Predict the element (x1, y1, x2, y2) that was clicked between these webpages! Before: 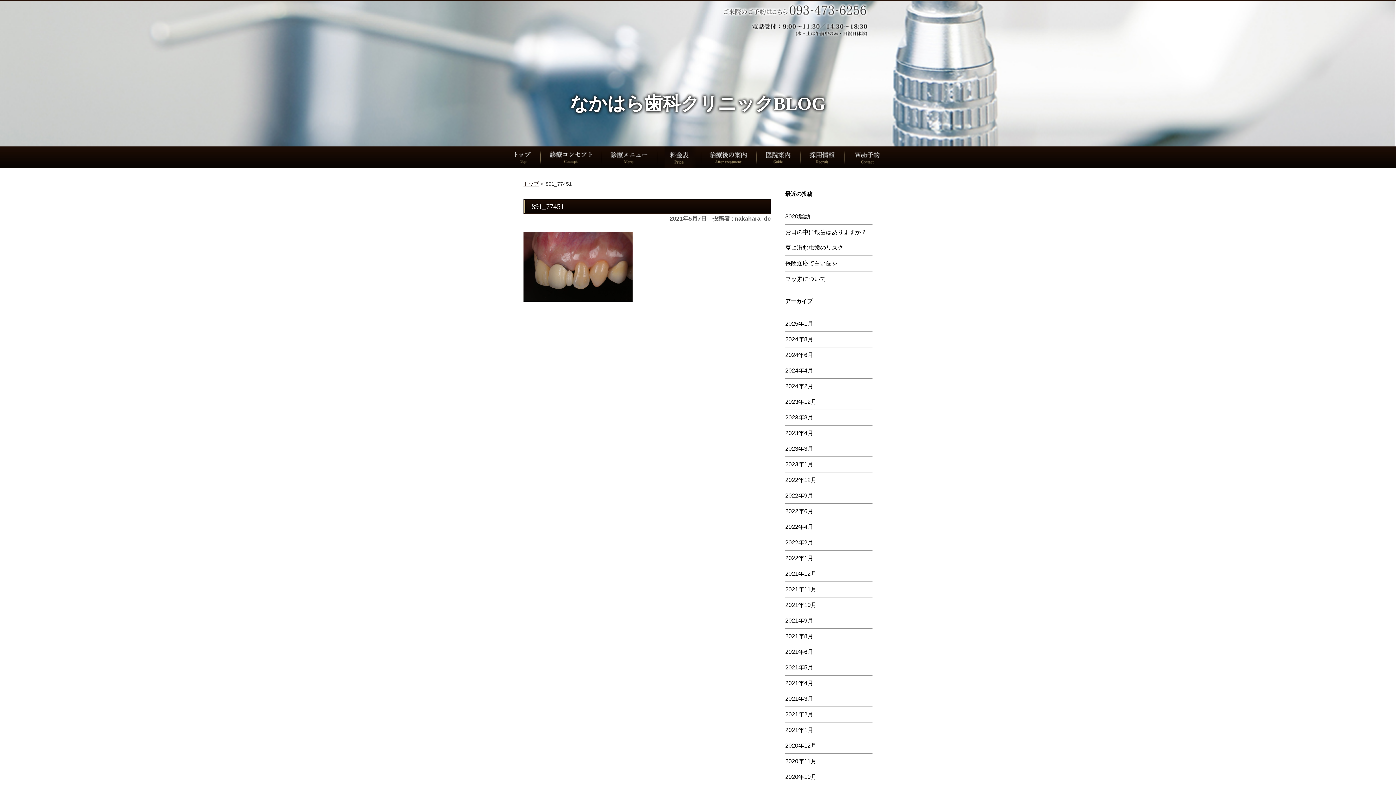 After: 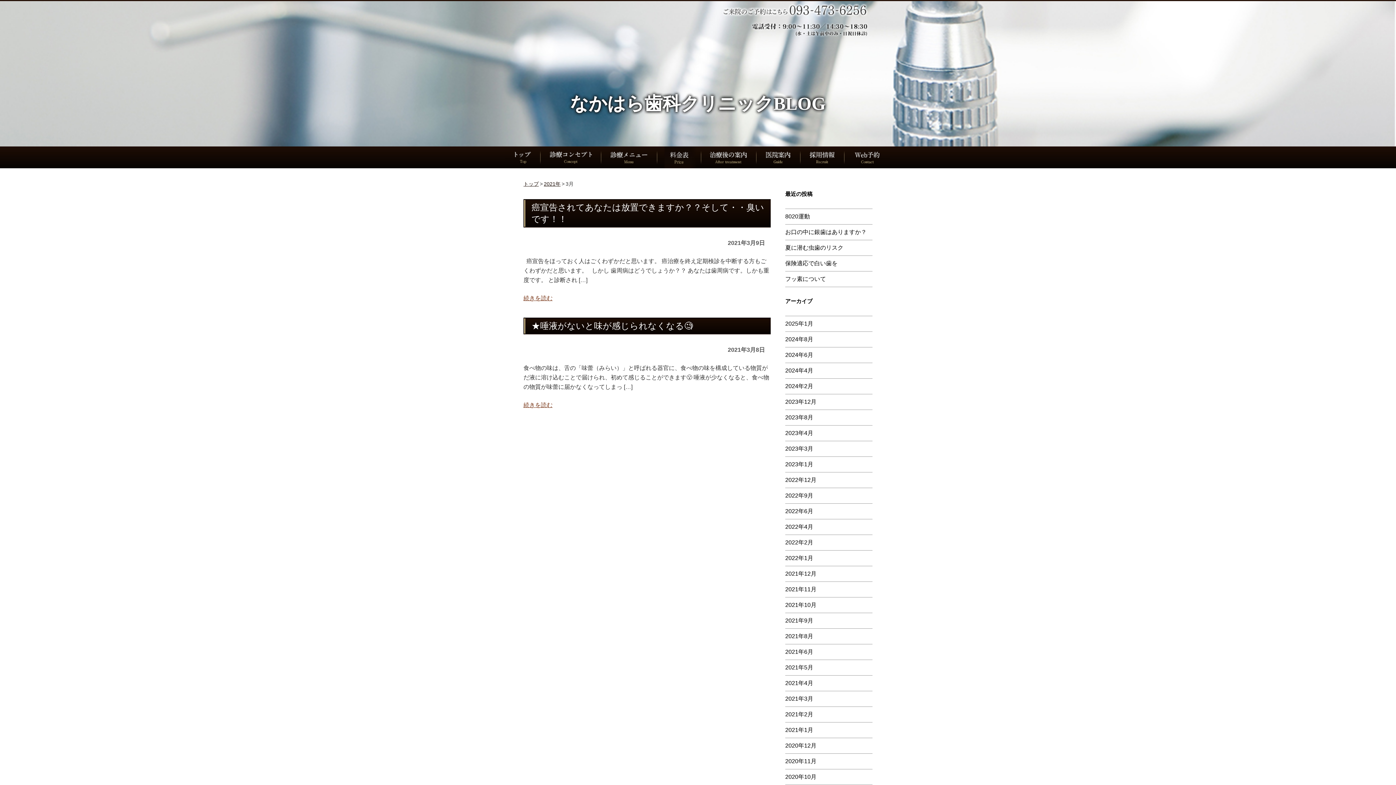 Action: bbox: (785, 691, 872, 706) label: 2021年3月